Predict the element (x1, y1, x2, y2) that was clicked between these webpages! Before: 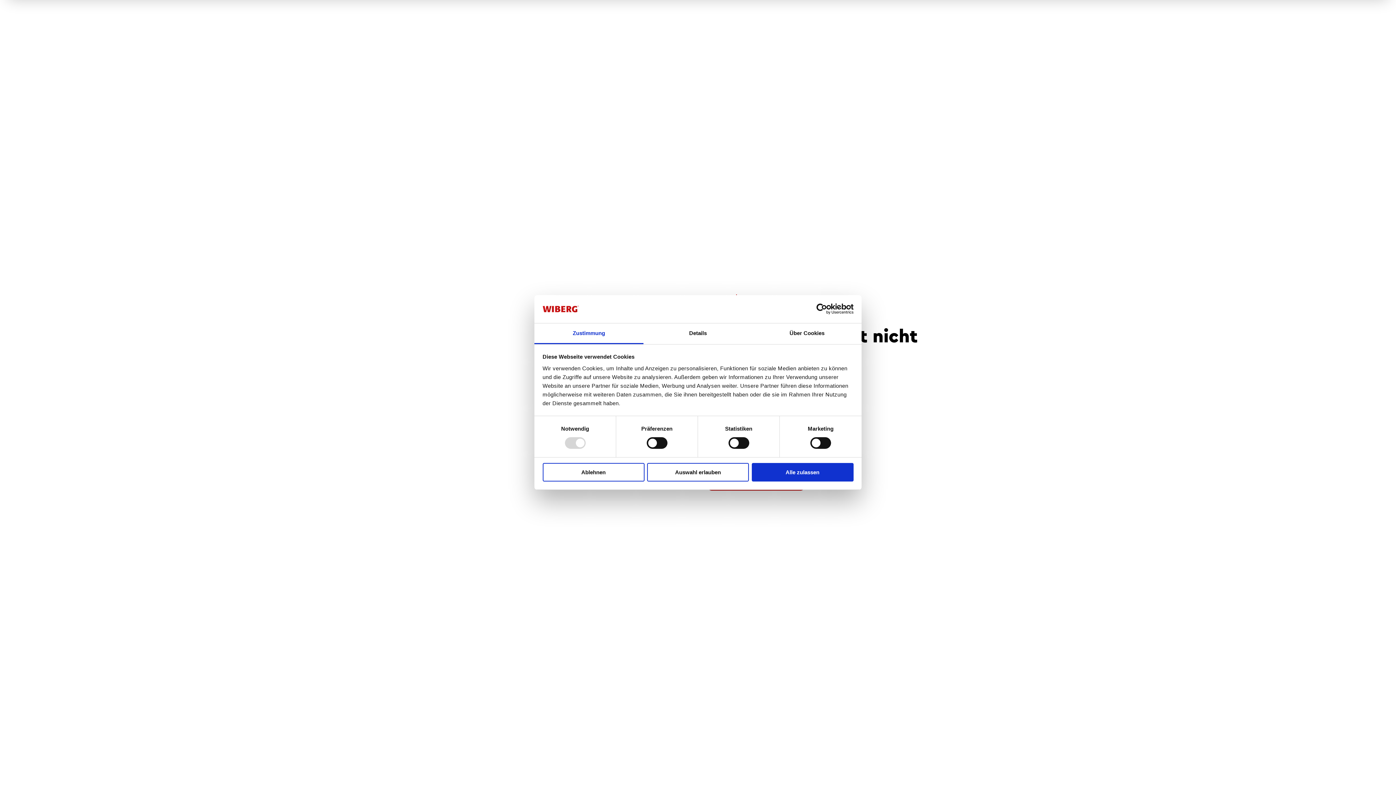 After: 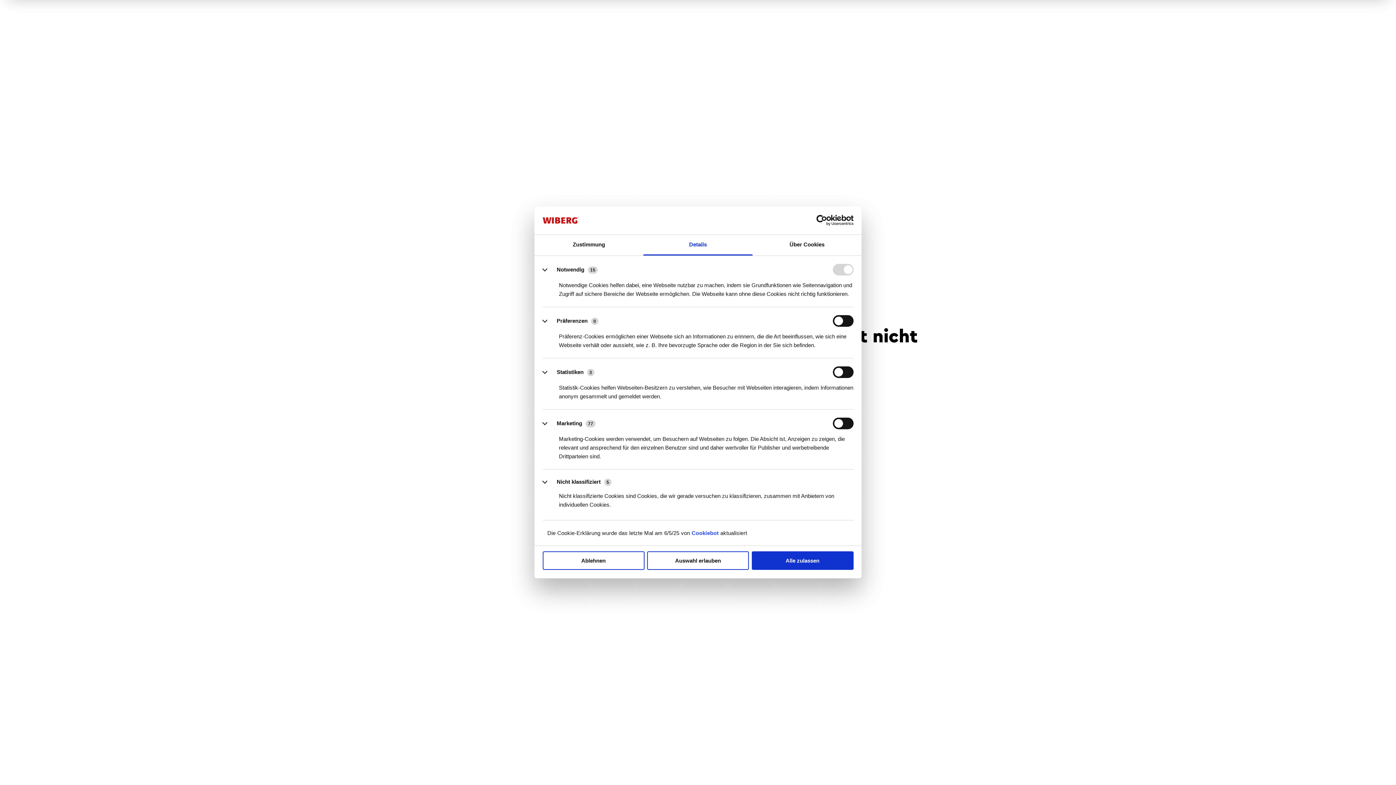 Action: bbox: (643, 323, 752, 344) label: Details